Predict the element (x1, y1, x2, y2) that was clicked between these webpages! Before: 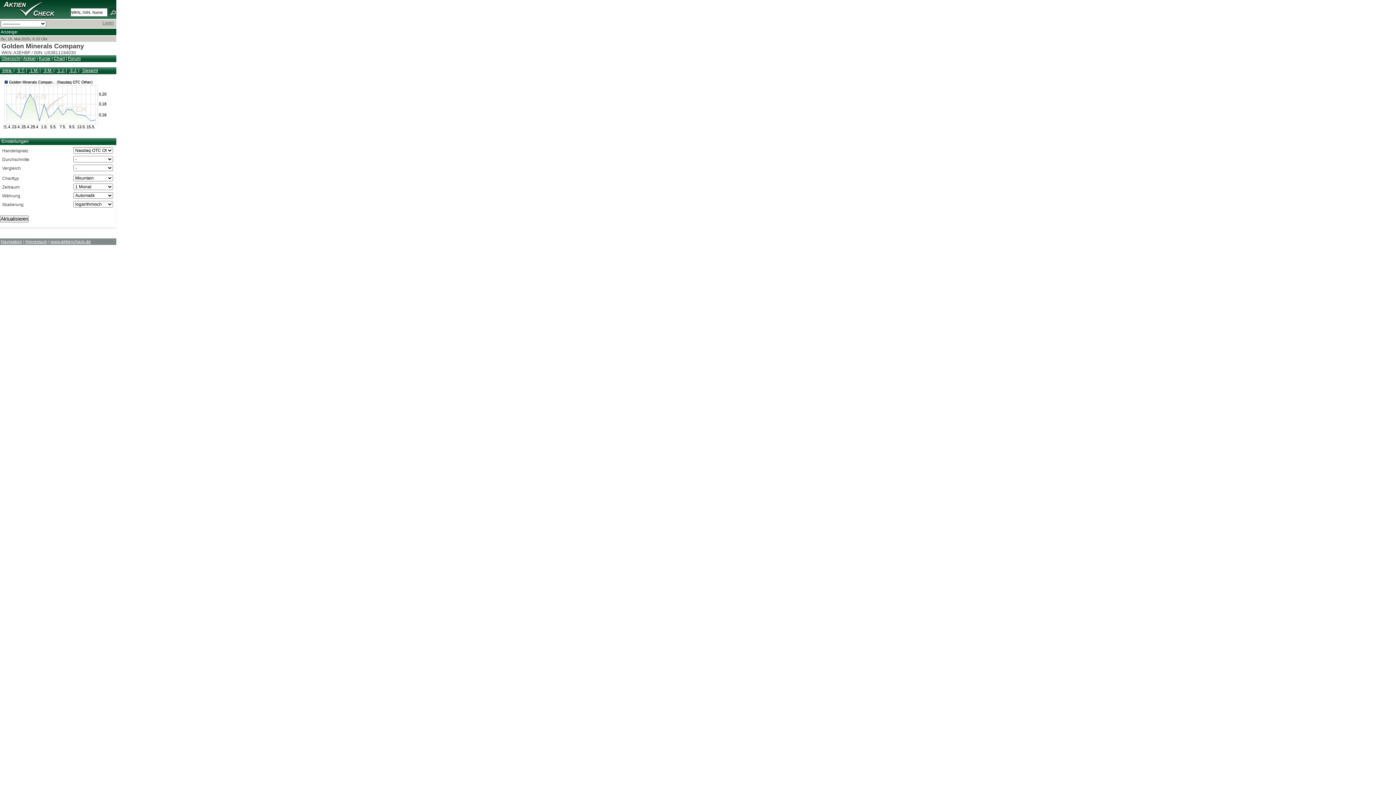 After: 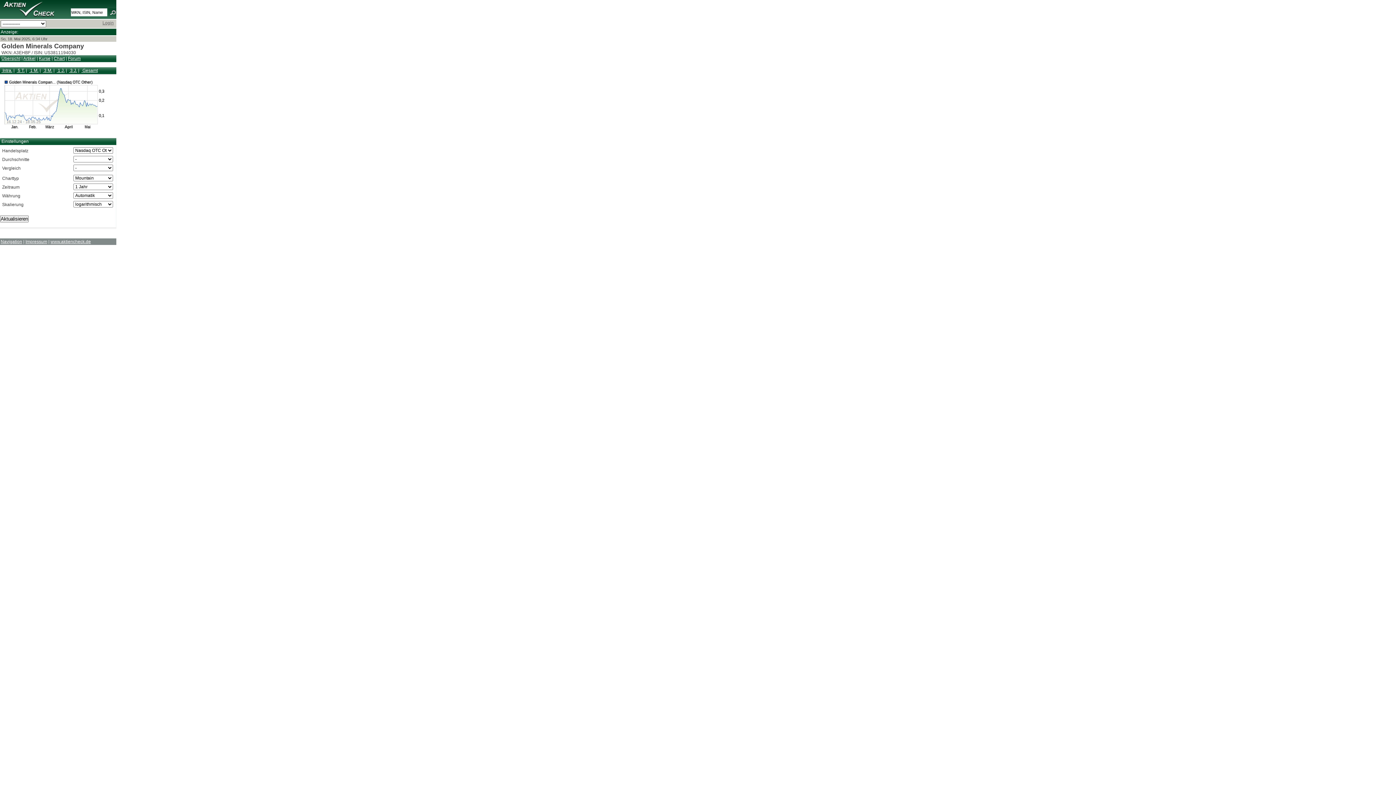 Action: bbox: (56, 68, 64, 73) label:  1 J.